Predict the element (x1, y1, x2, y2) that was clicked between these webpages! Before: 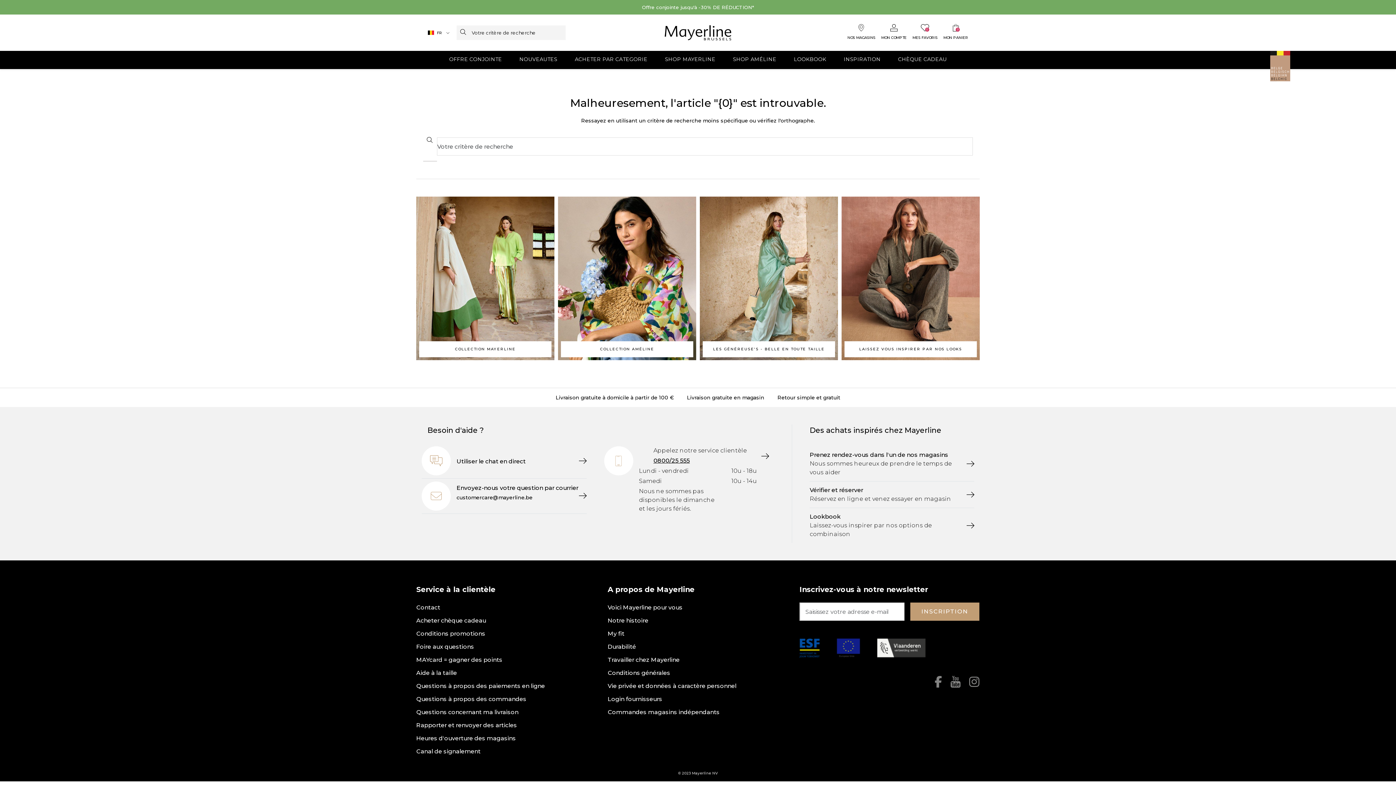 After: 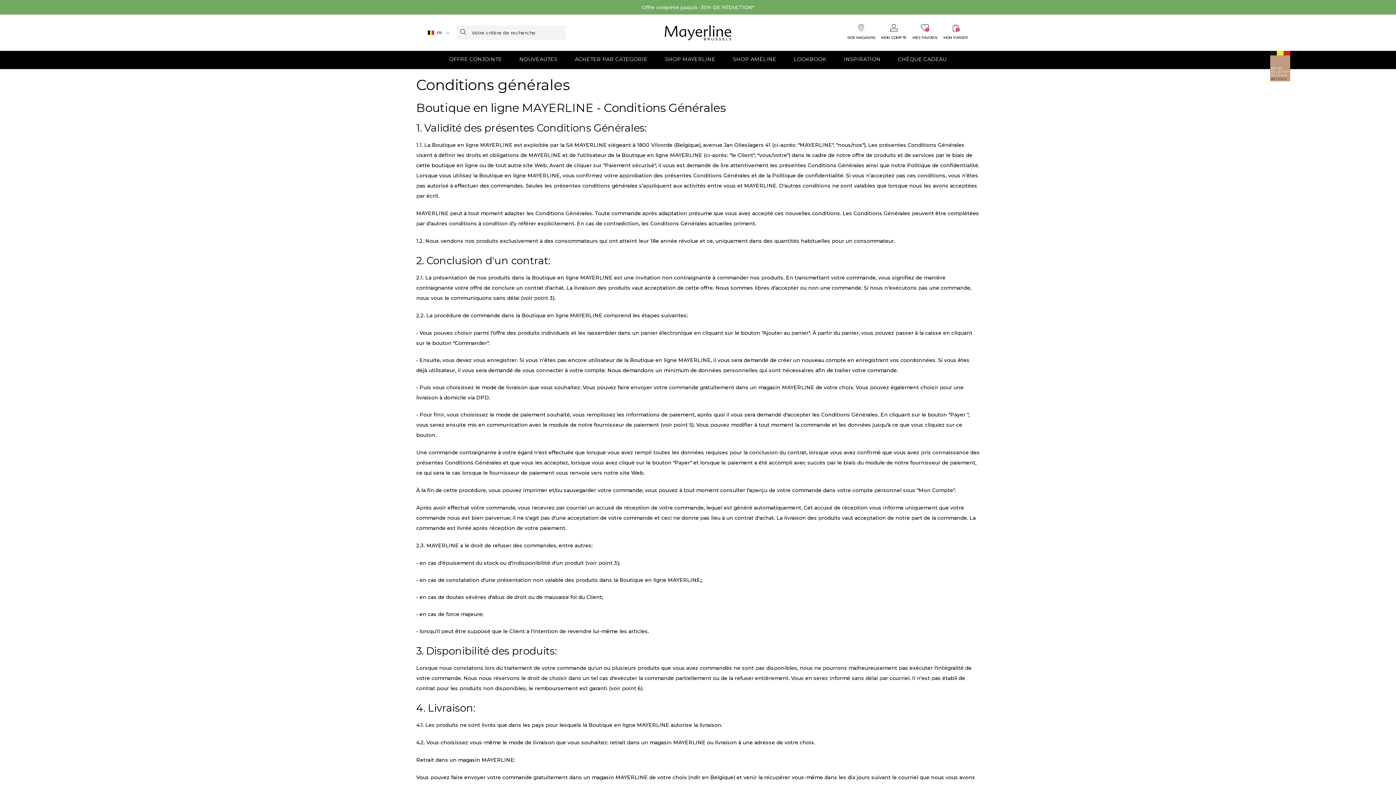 Action: bbox: (607, 669, 670, 676) label: Conditions générales